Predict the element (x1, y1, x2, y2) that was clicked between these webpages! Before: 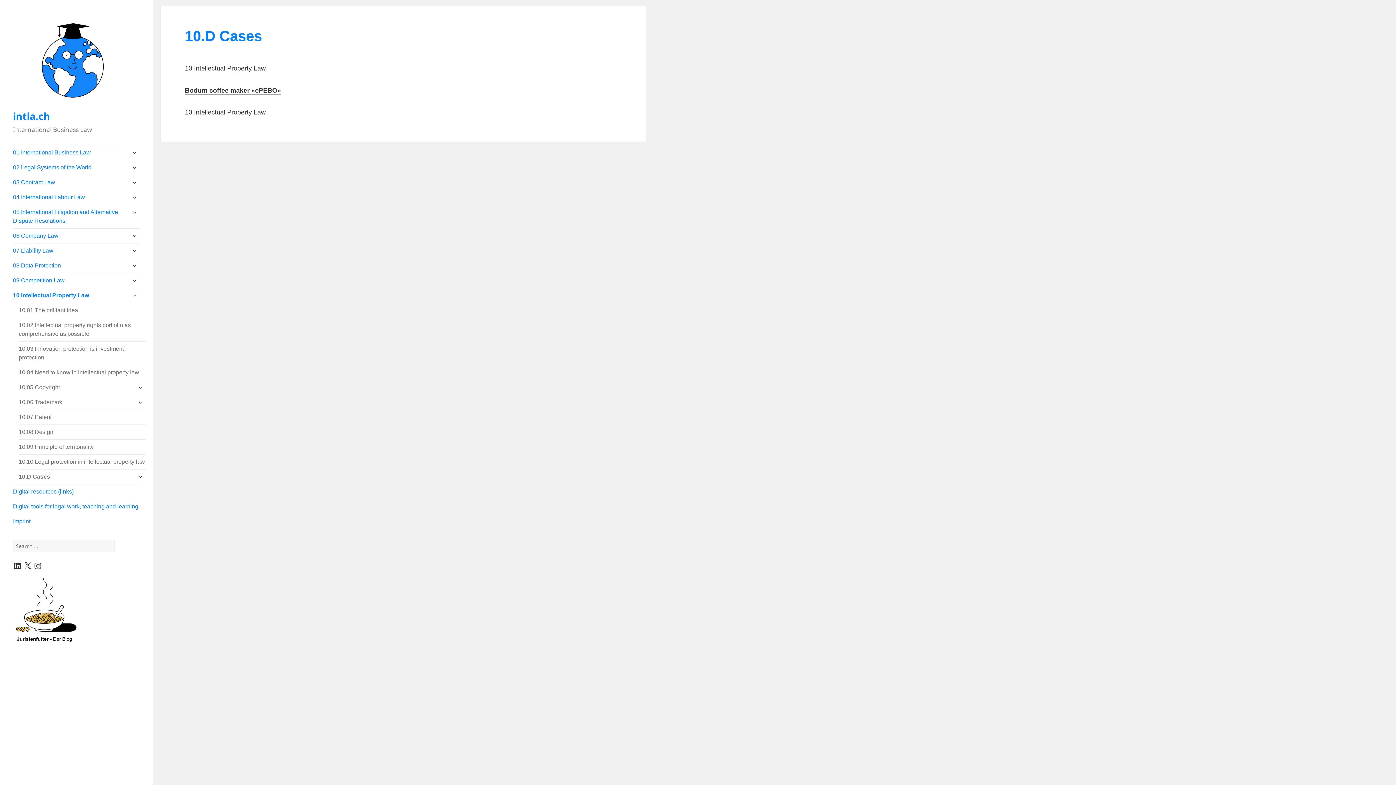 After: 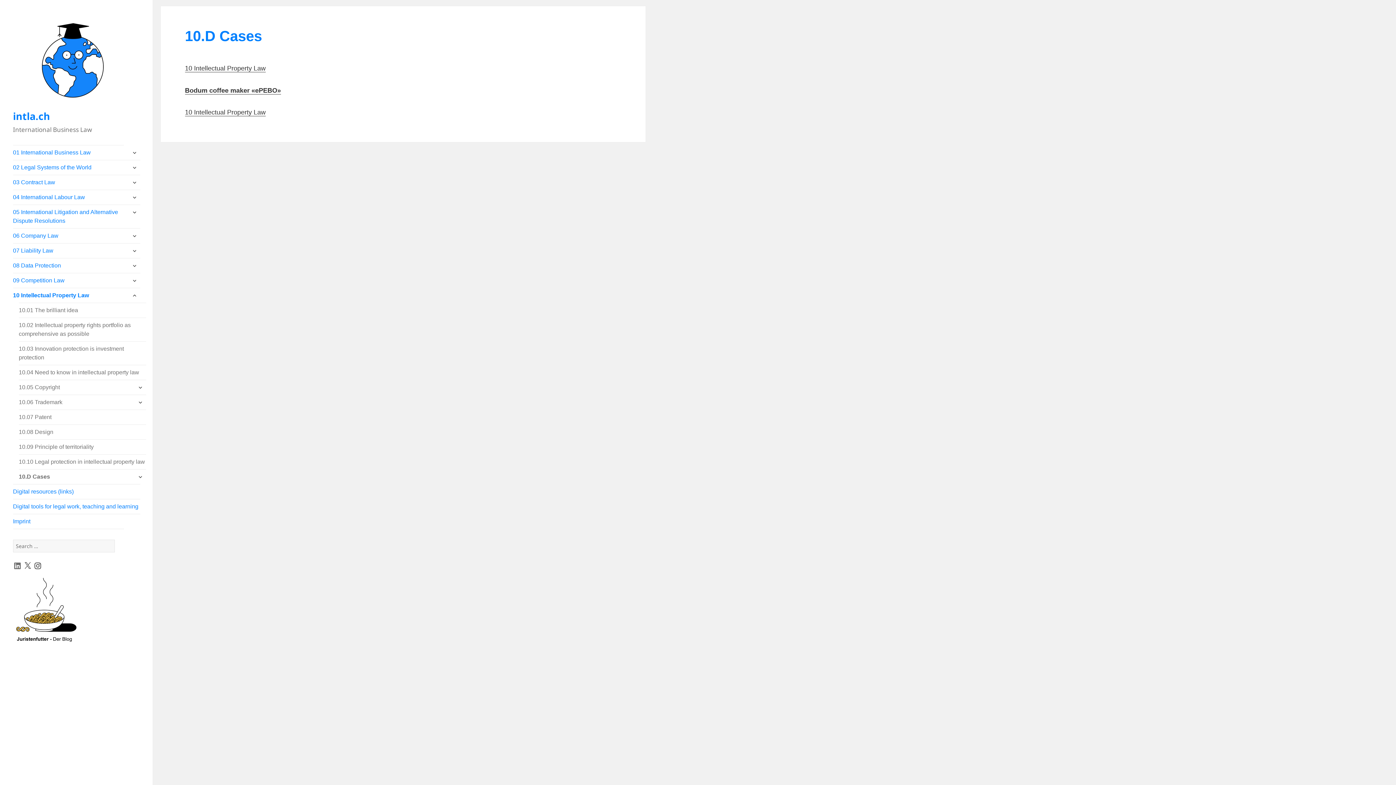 Action: bbox: (13, 561, 21, 570) label: LinkedIn